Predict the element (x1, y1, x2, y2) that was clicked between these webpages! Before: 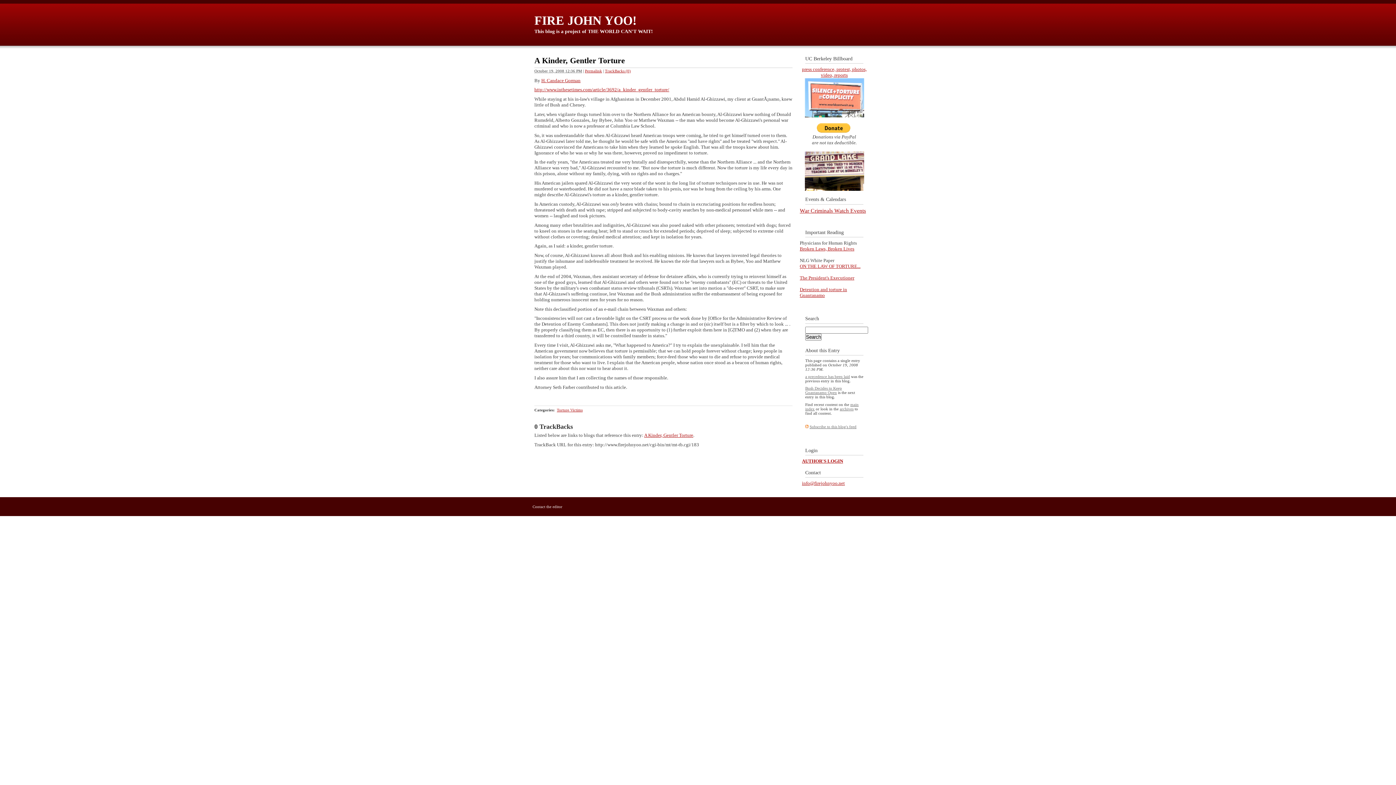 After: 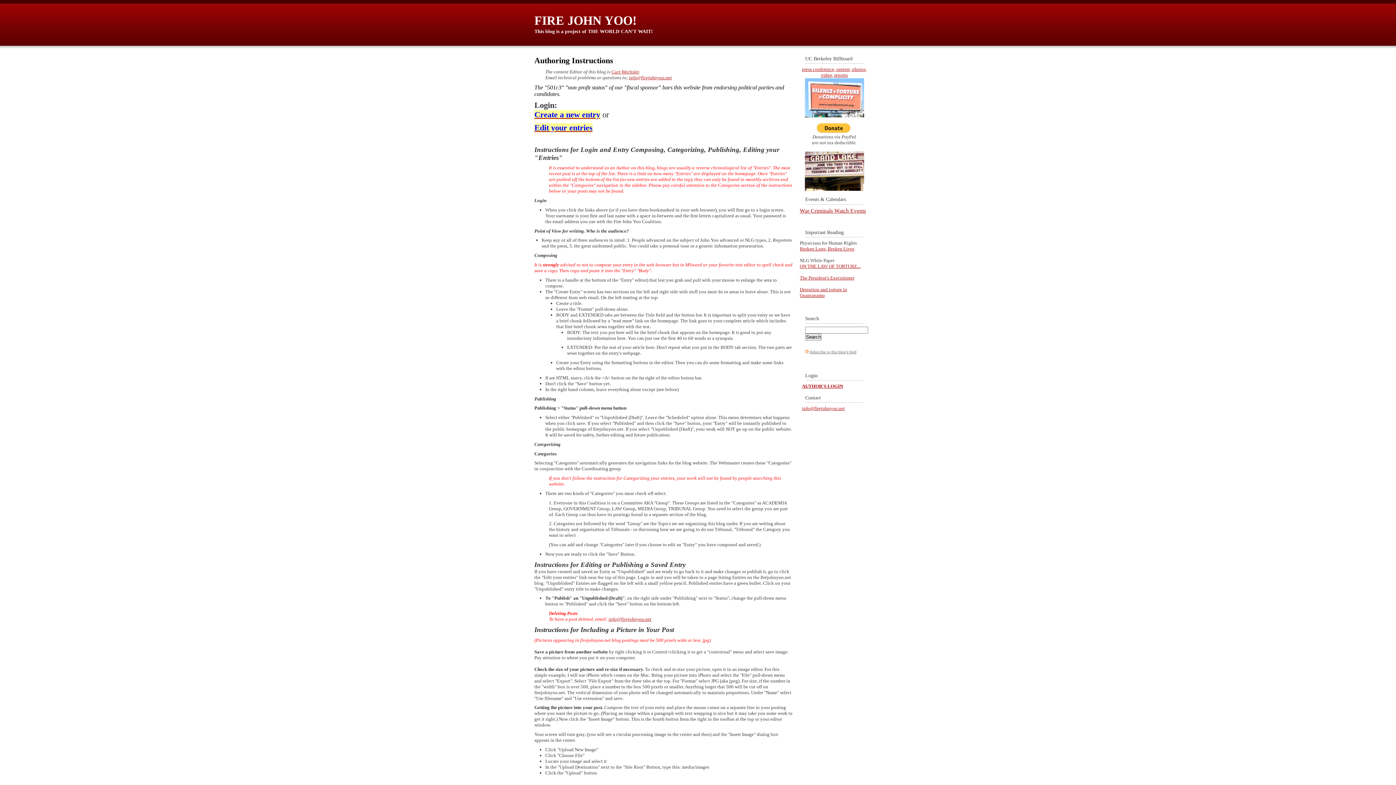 Action: bbox: (802, 458, 843, 463) label: AUTHOR'S LOGIN